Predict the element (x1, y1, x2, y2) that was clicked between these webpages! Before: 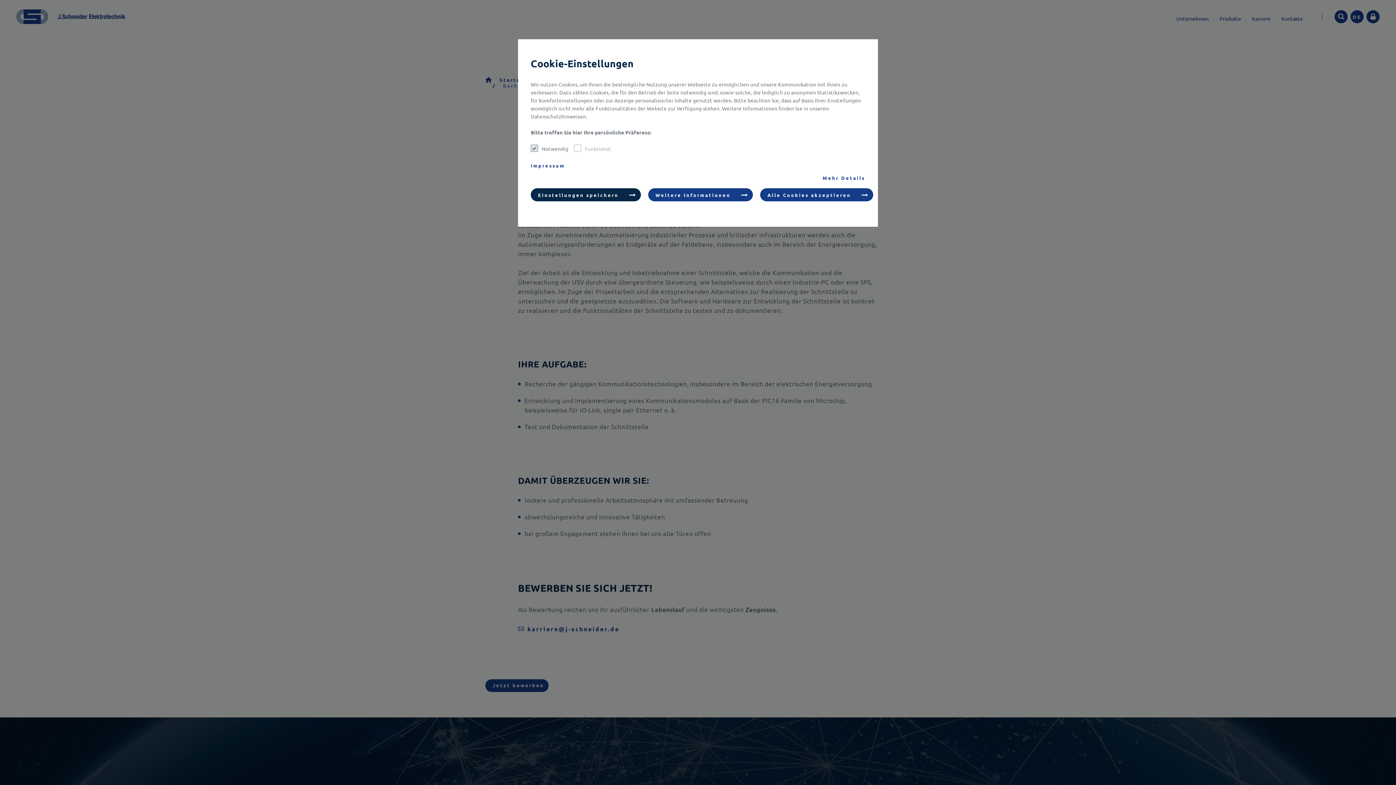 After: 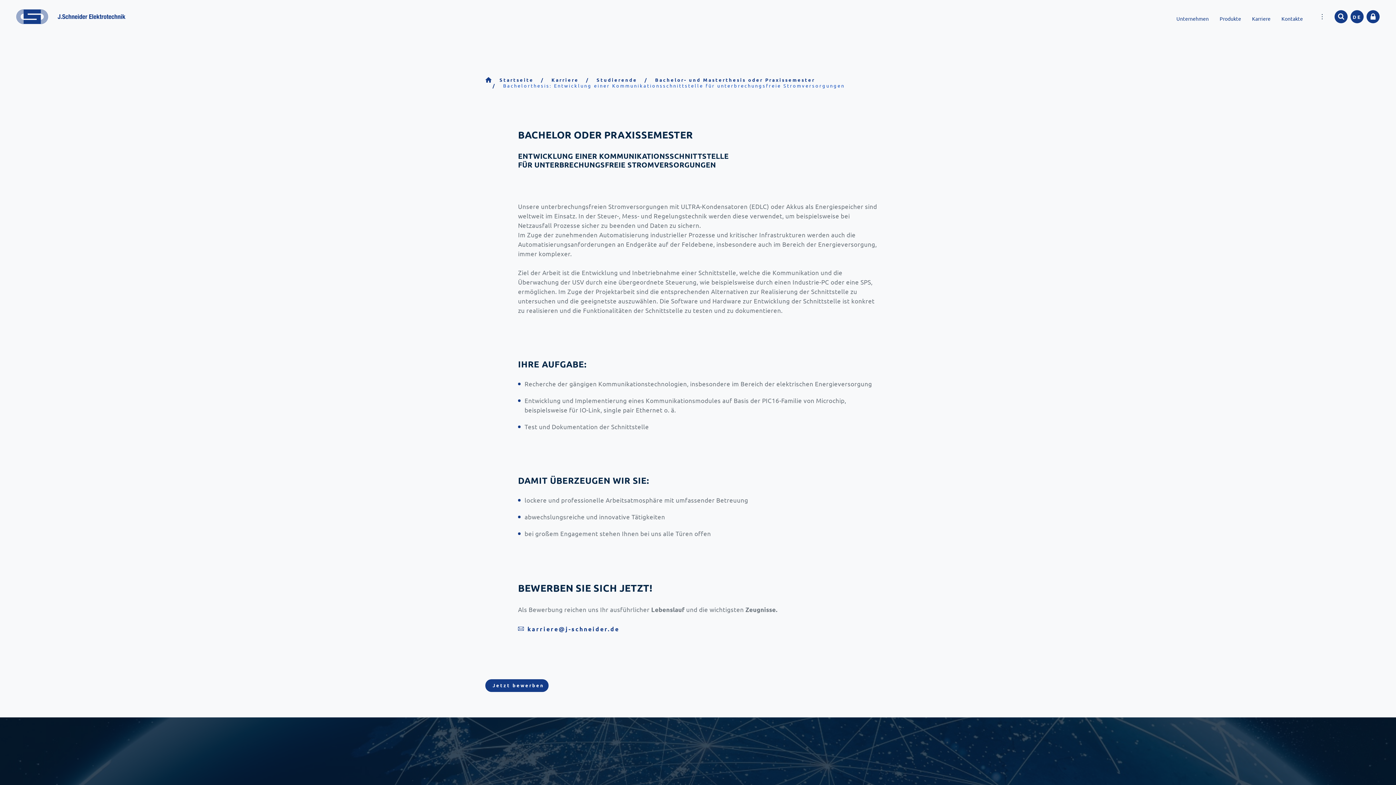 Action: label: Einstellungen speichern bbox: (530, 188, 641, 201)